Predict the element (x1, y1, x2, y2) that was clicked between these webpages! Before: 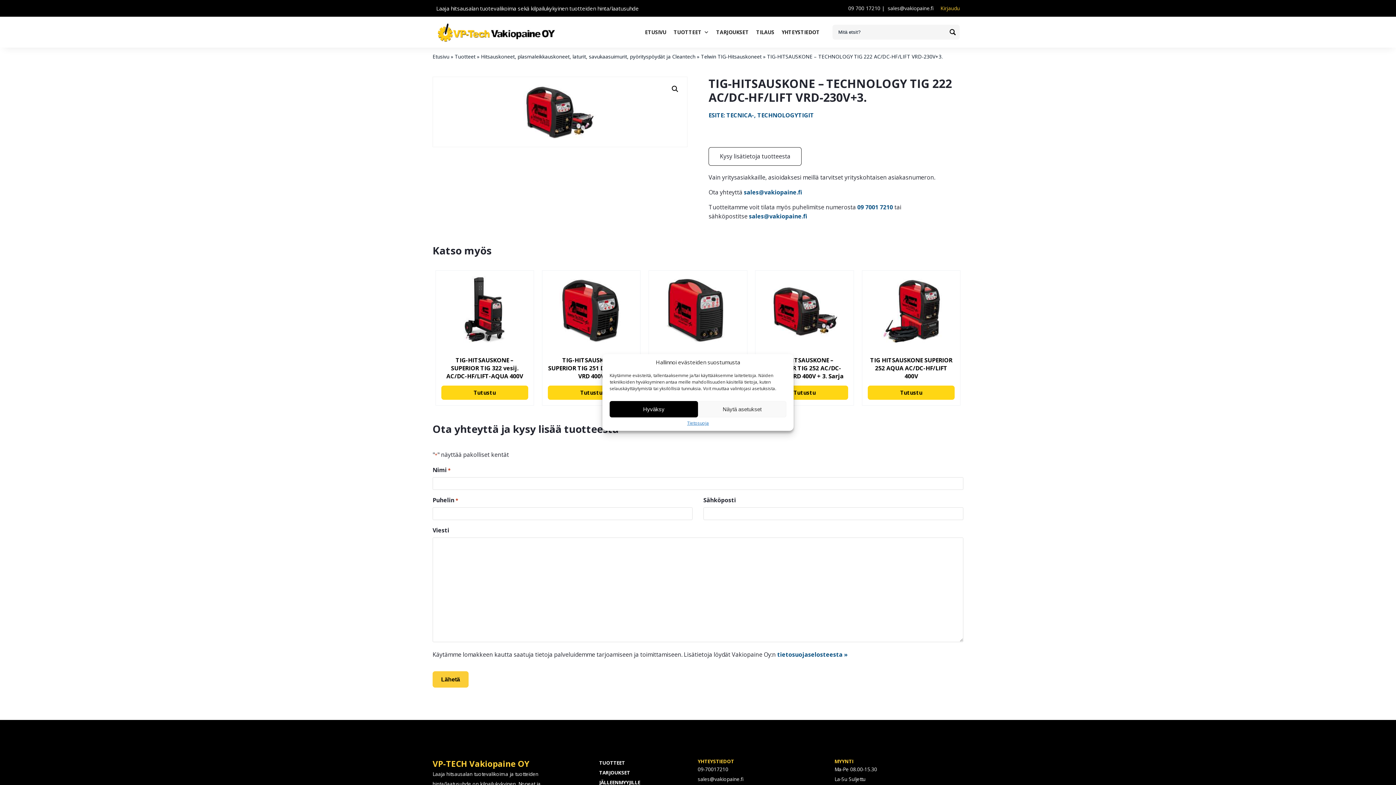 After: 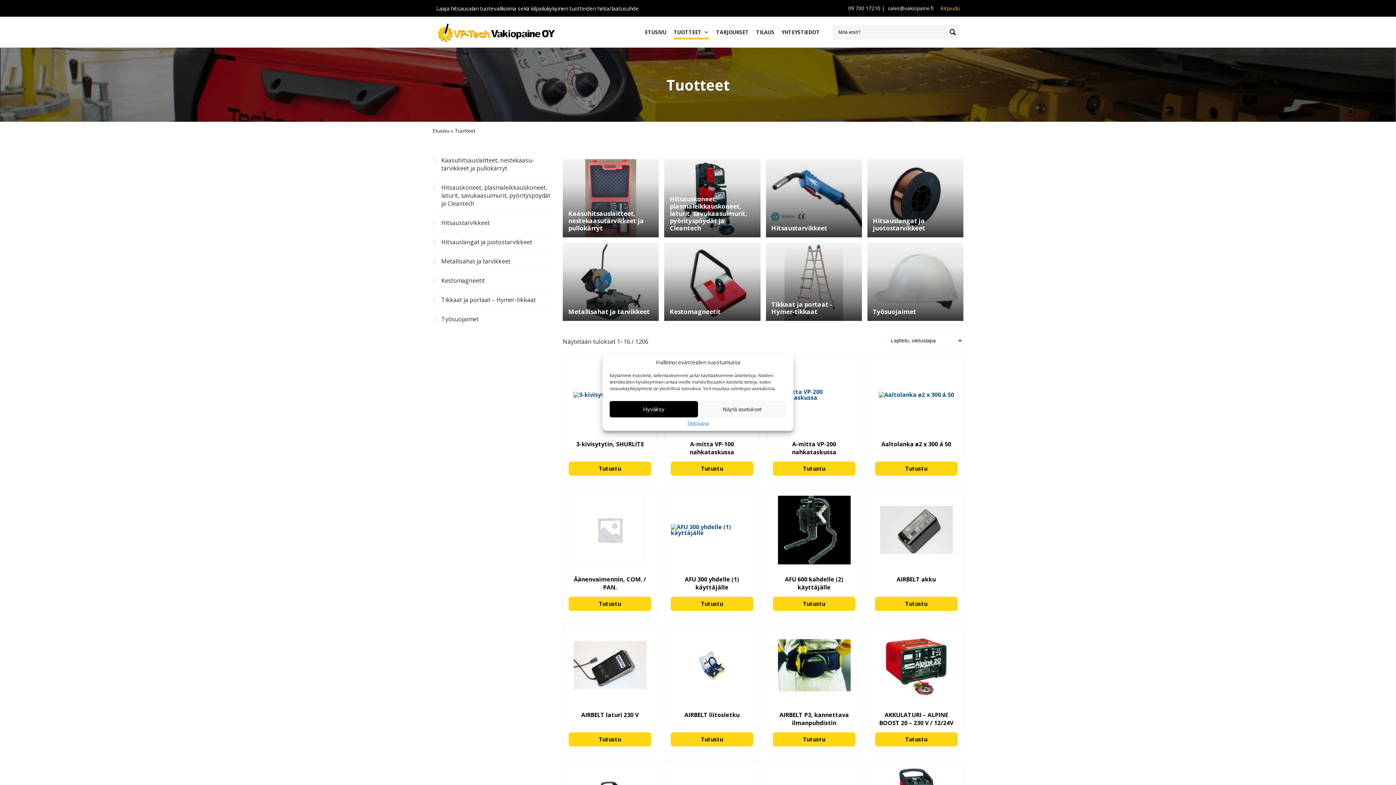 Action: label: Tuotteet bbox: (454, 53, 475, 60)